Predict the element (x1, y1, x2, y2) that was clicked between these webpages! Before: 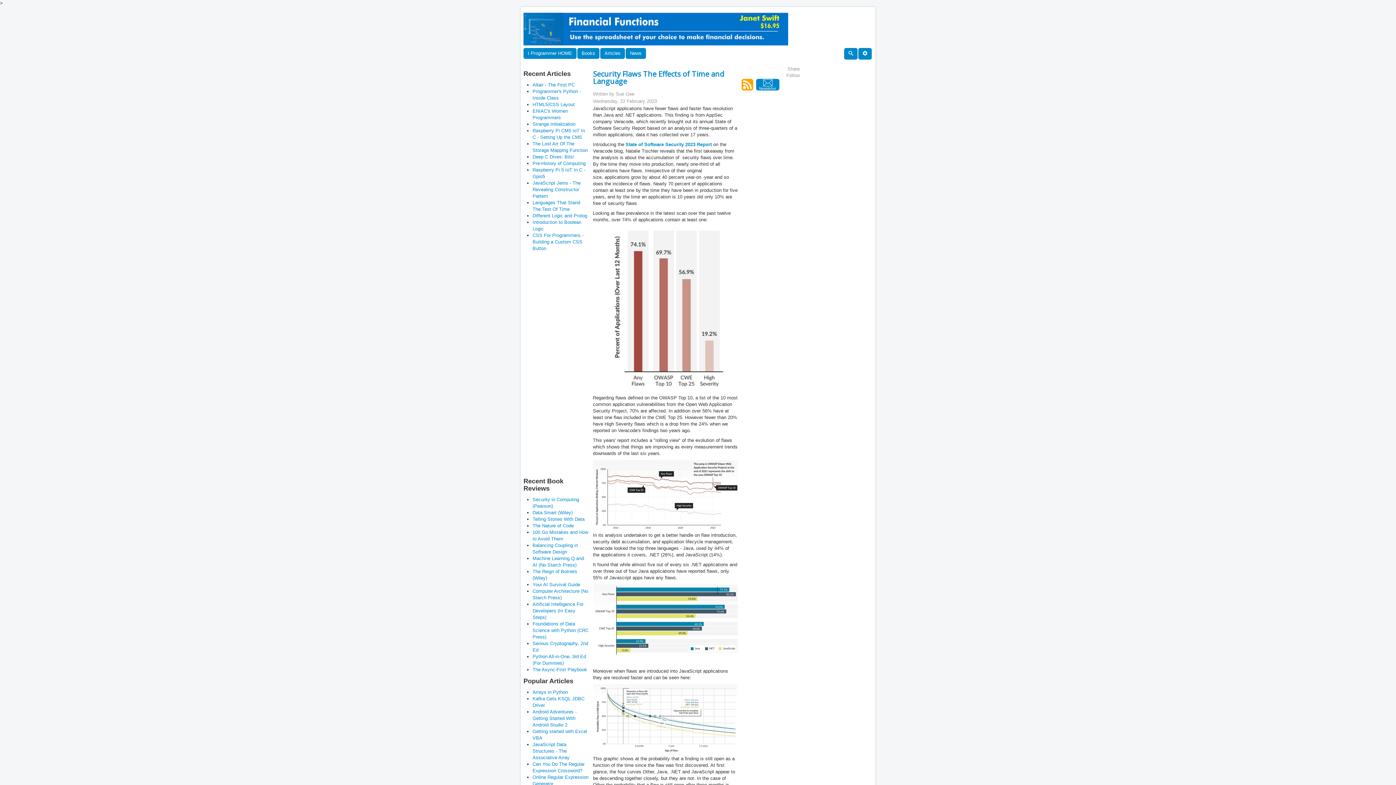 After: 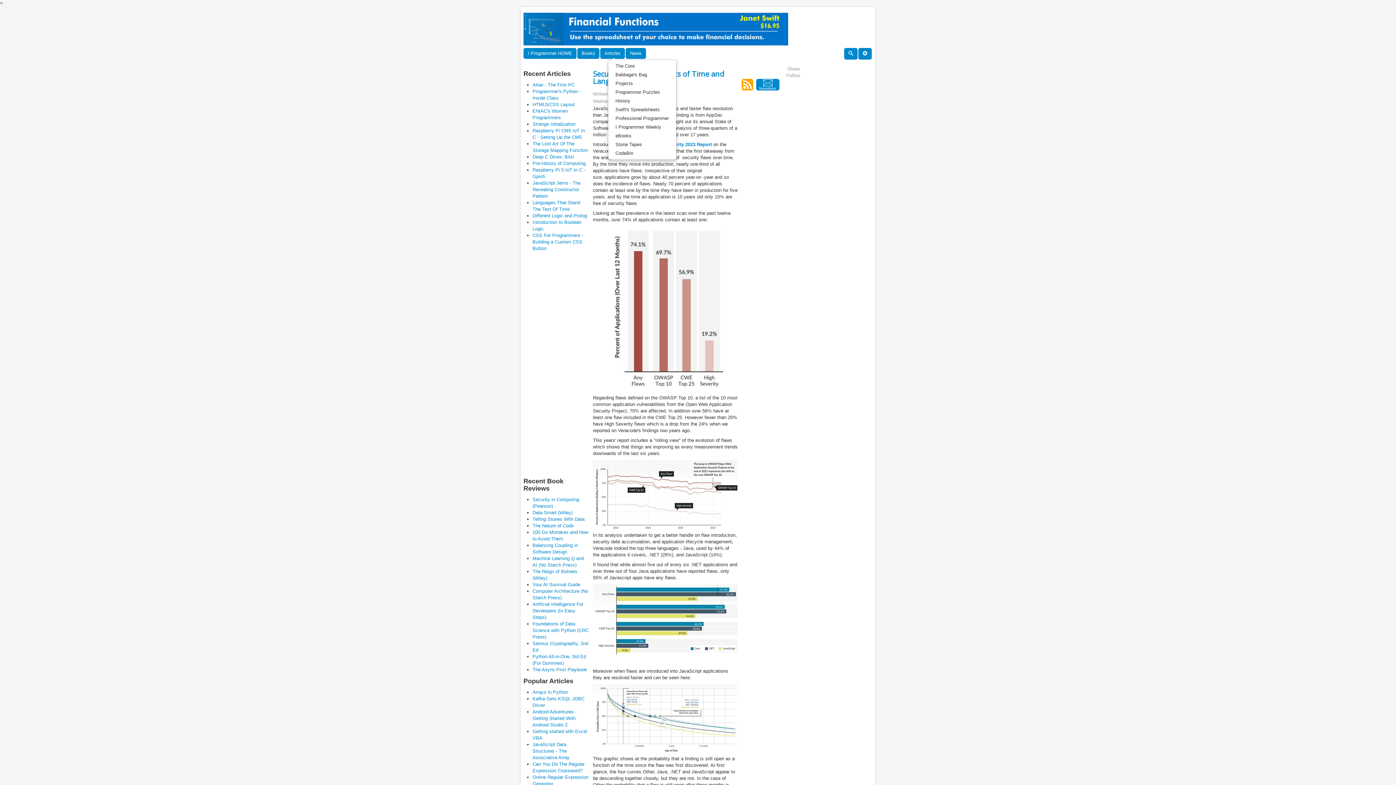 Action: label: Articles bbox: (600, 48, 625, 58)